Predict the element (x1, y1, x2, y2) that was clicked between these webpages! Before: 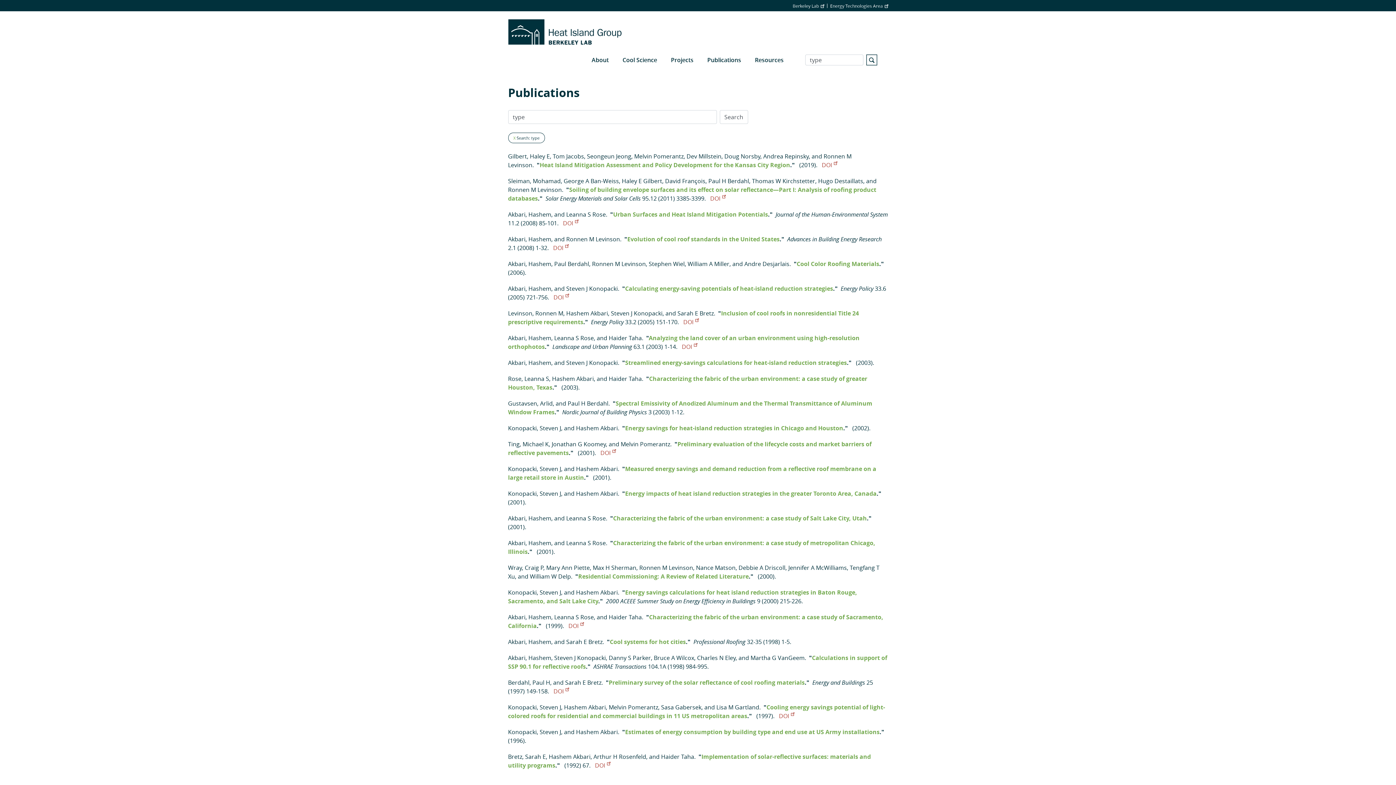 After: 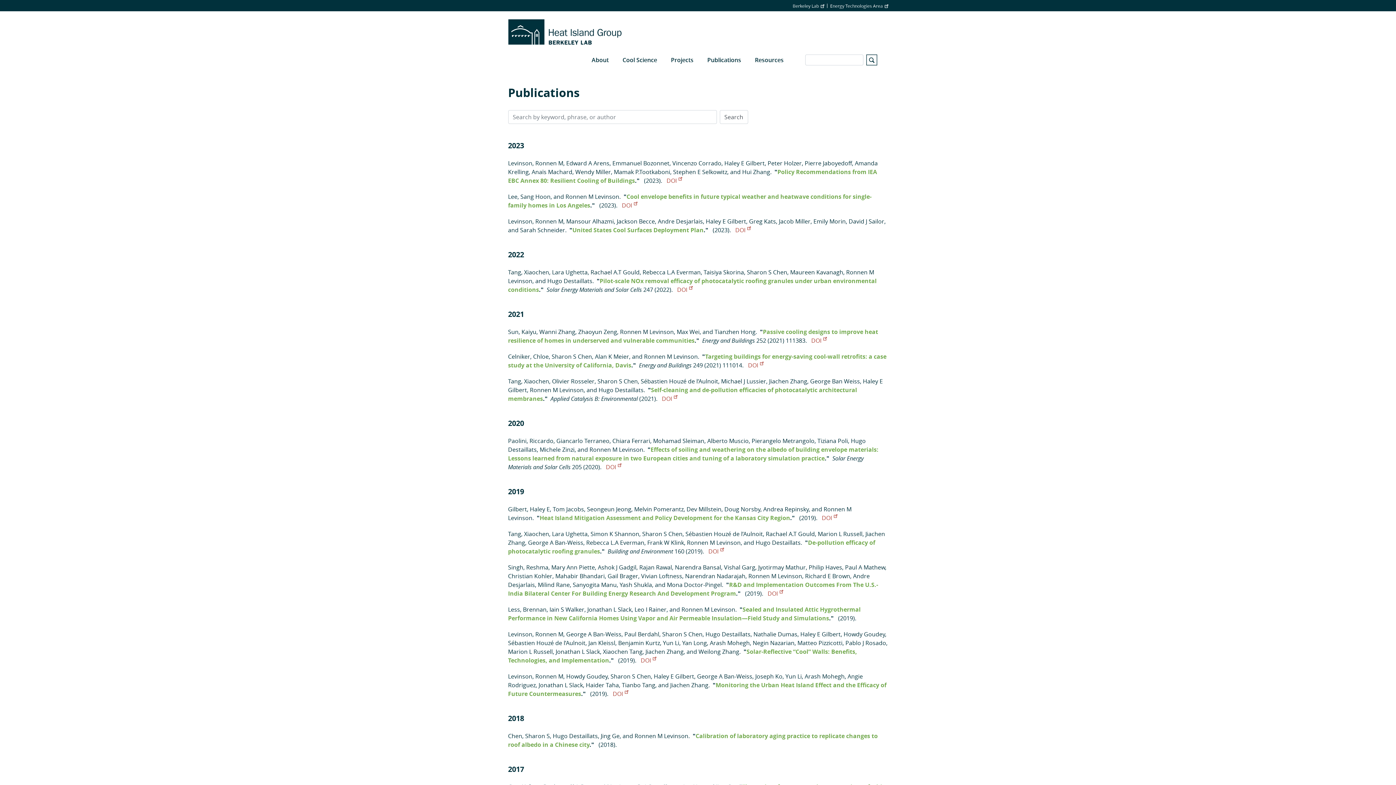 Action: label: X bbox: (513, 135, 515, 140)